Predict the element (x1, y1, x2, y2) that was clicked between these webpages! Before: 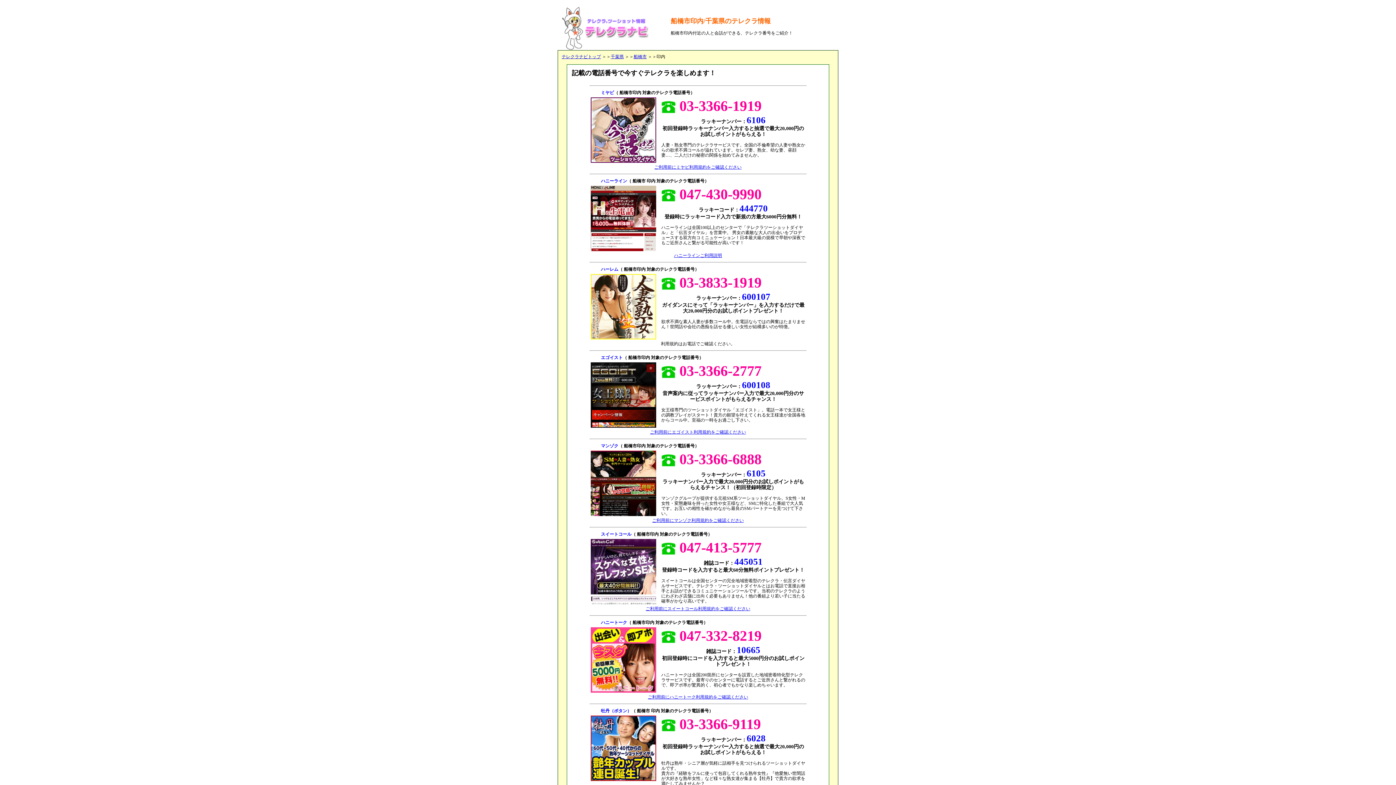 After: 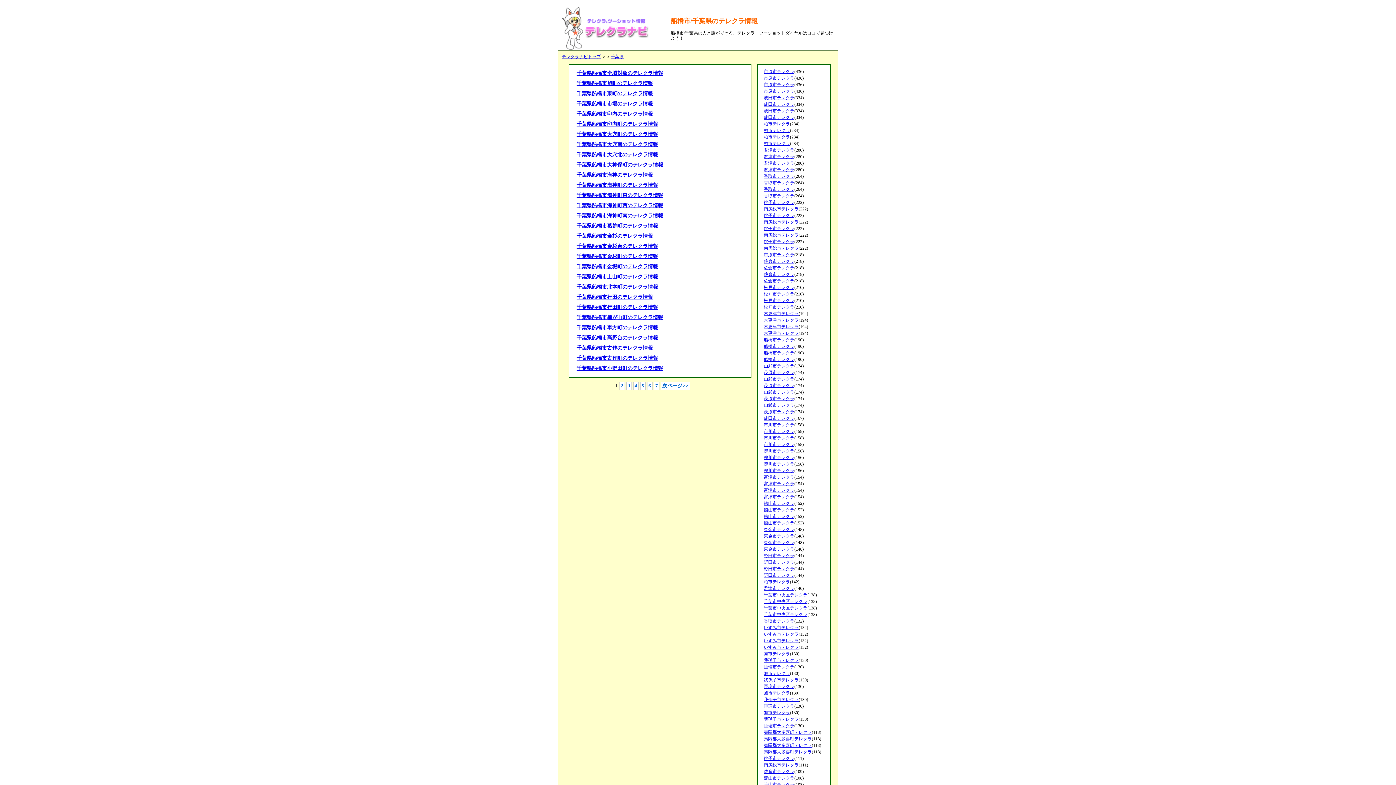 Action: bbox: (633, 54, 646, 59) label: 船橋市